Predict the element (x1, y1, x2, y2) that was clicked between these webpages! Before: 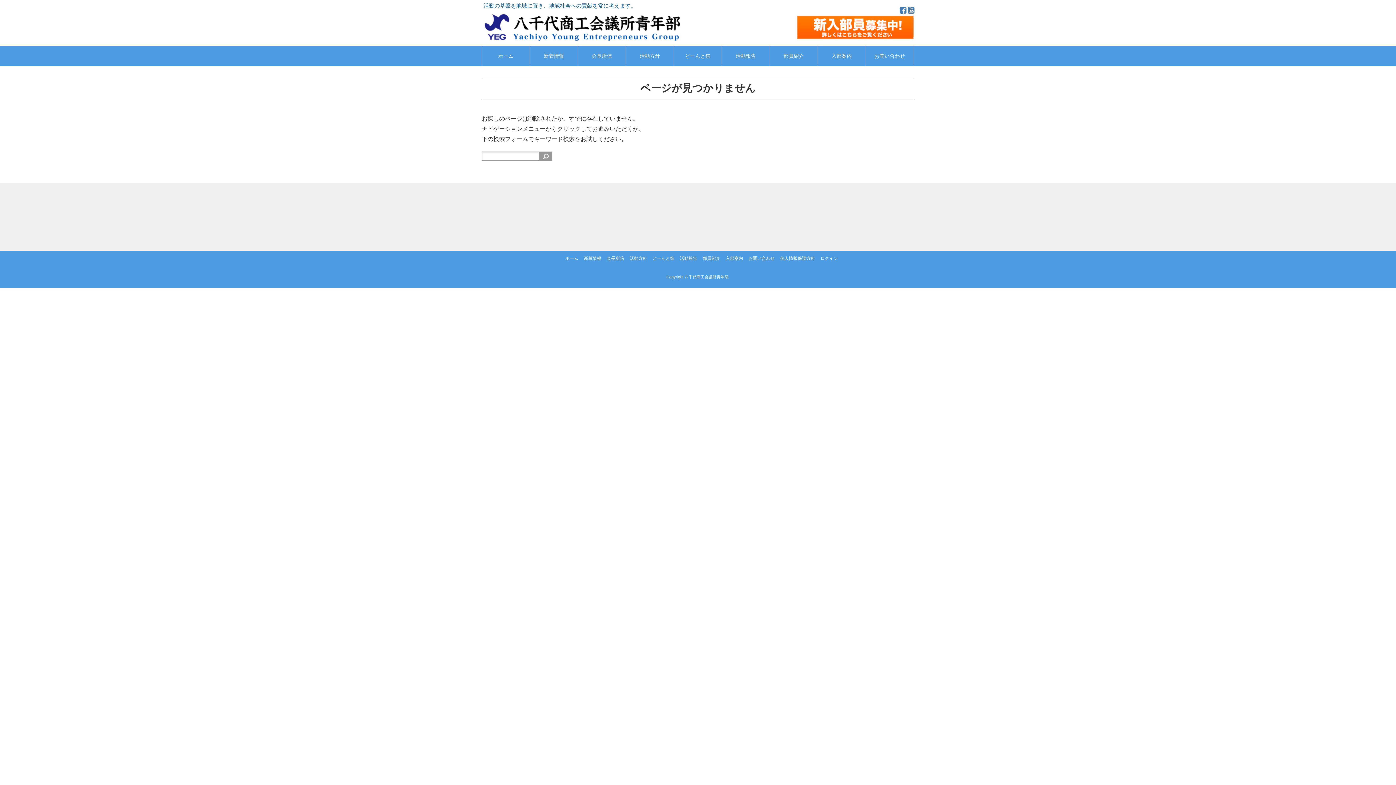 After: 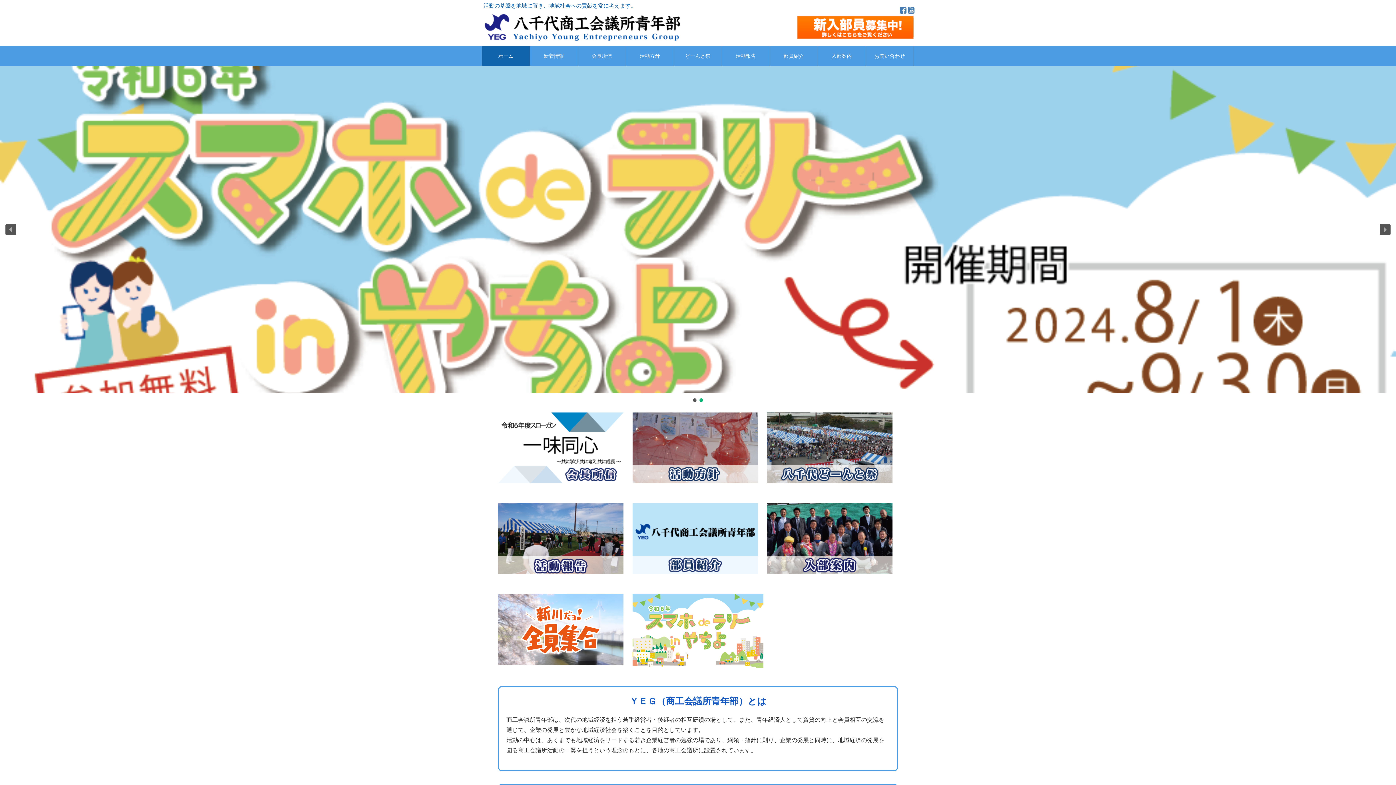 Action: bbox: (481, 13, 683, 19)